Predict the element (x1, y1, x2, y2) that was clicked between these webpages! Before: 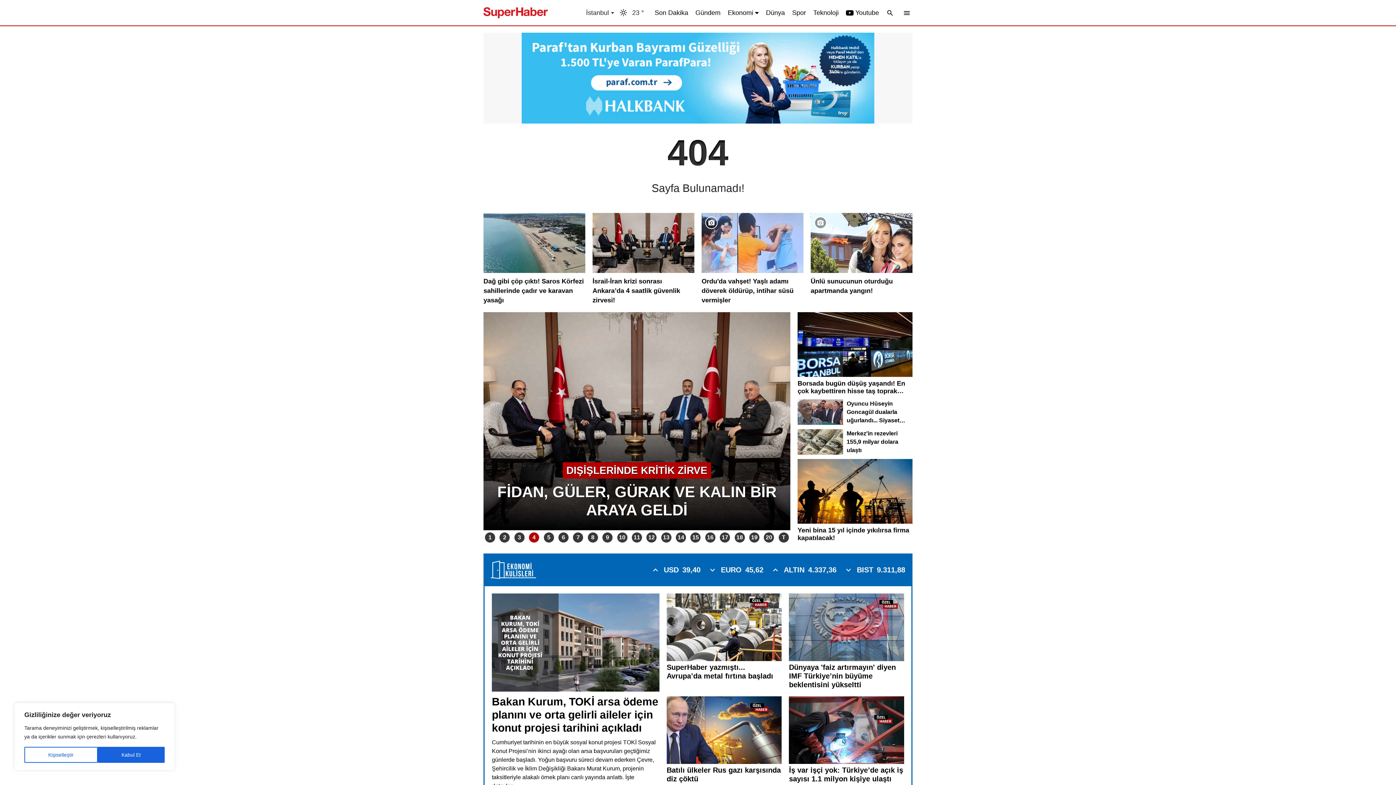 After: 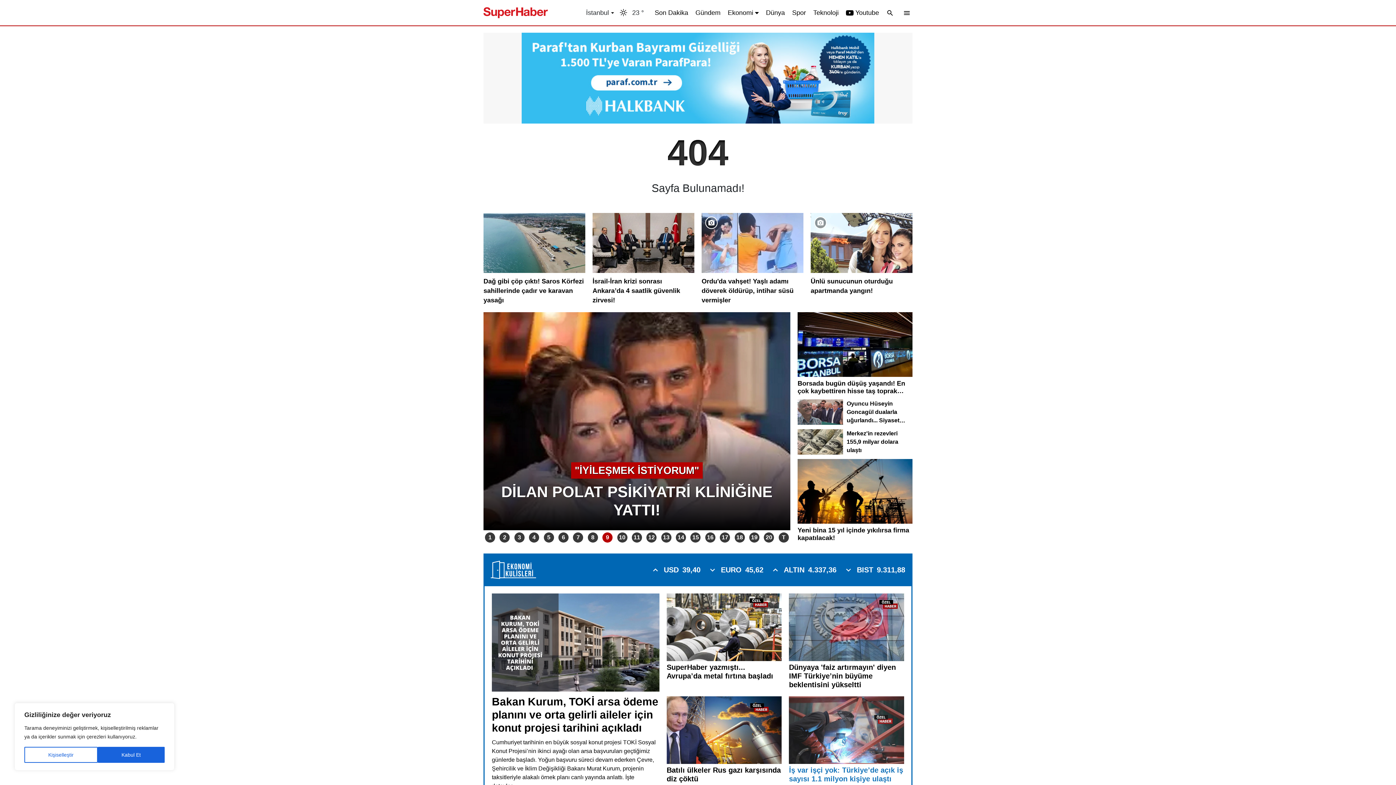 Action: bbox: (789, 696, 904, 783) label: İş var işçi yok: Türkiye’de açık iş sayısı 1.1 milyon kişiye ulaştı